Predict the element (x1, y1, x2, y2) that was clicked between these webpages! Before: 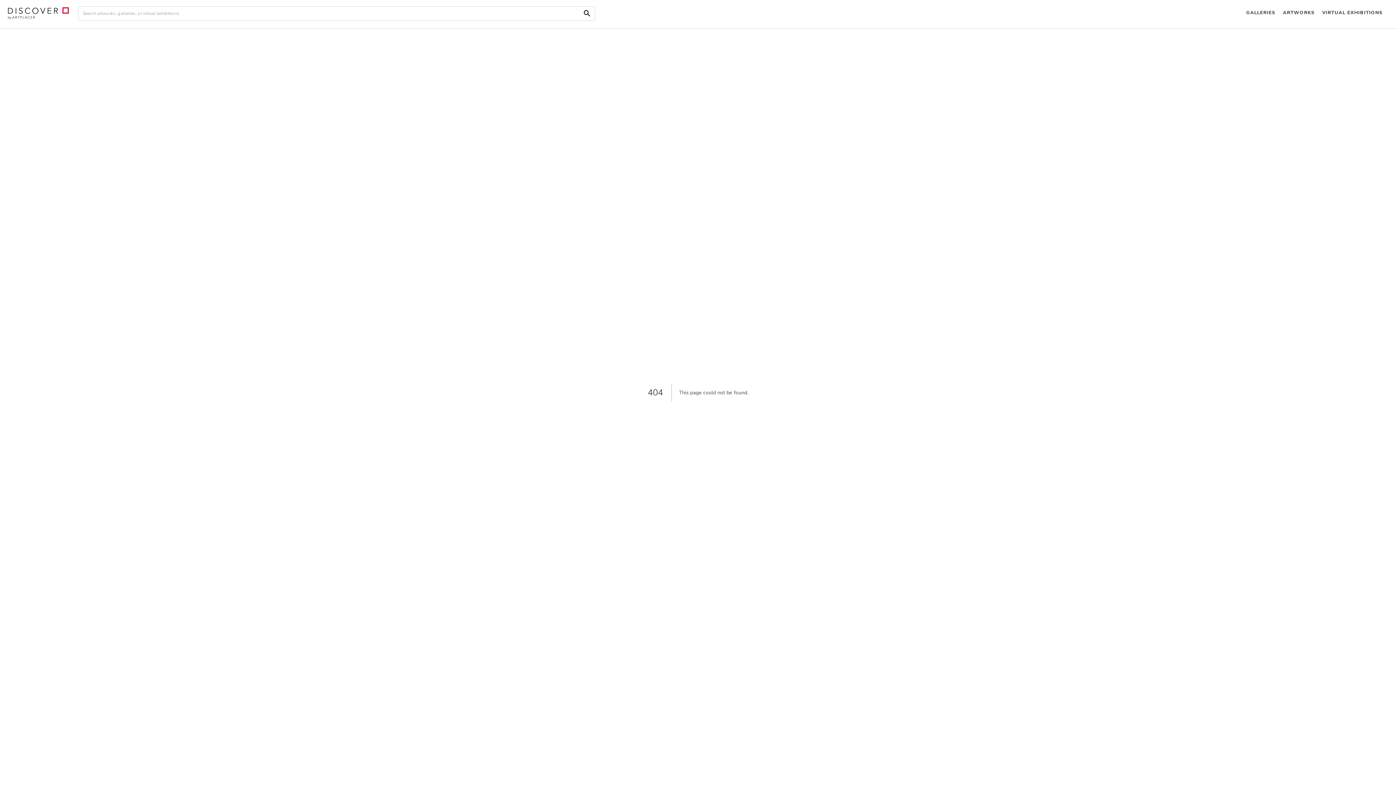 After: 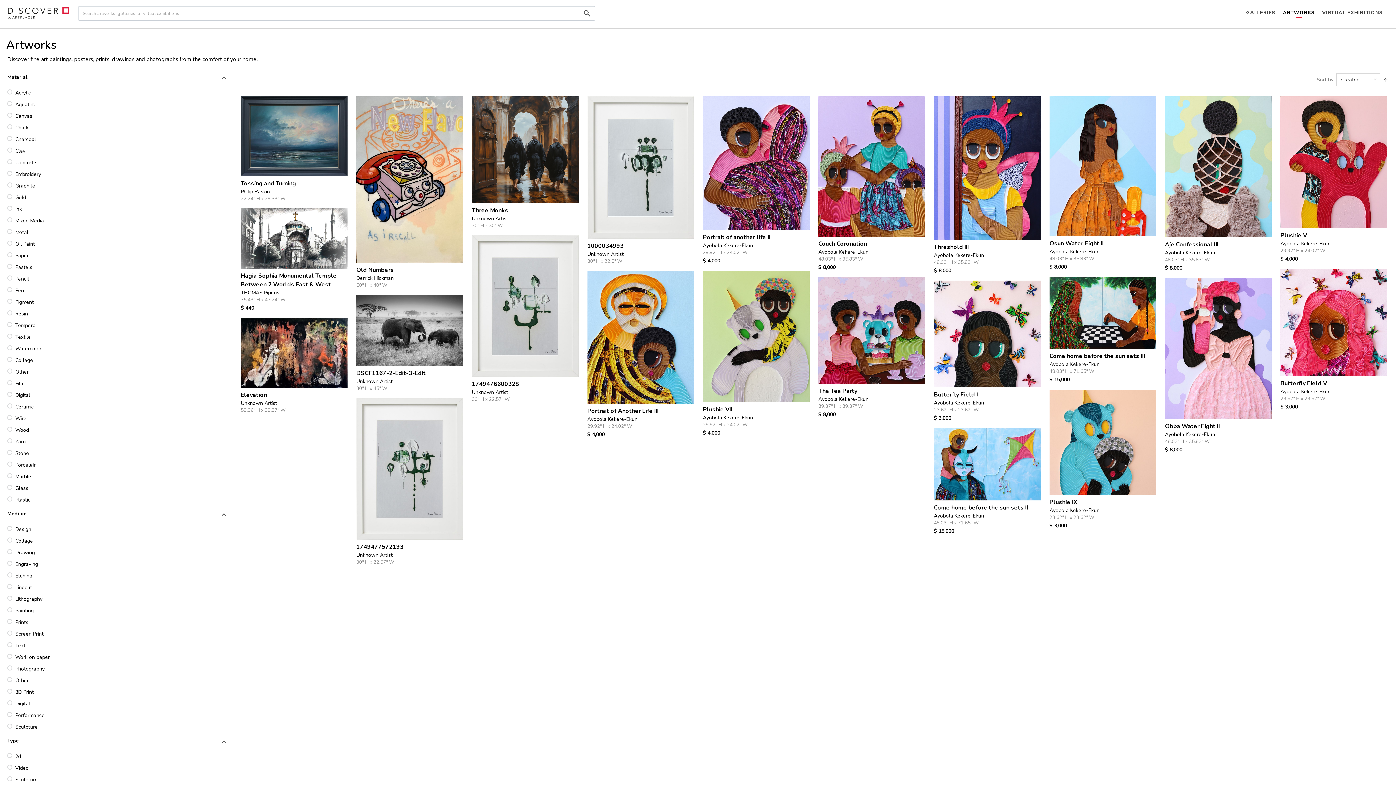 Action: bbox: (1279, 0, 1318, 26) label: ARTWORKS